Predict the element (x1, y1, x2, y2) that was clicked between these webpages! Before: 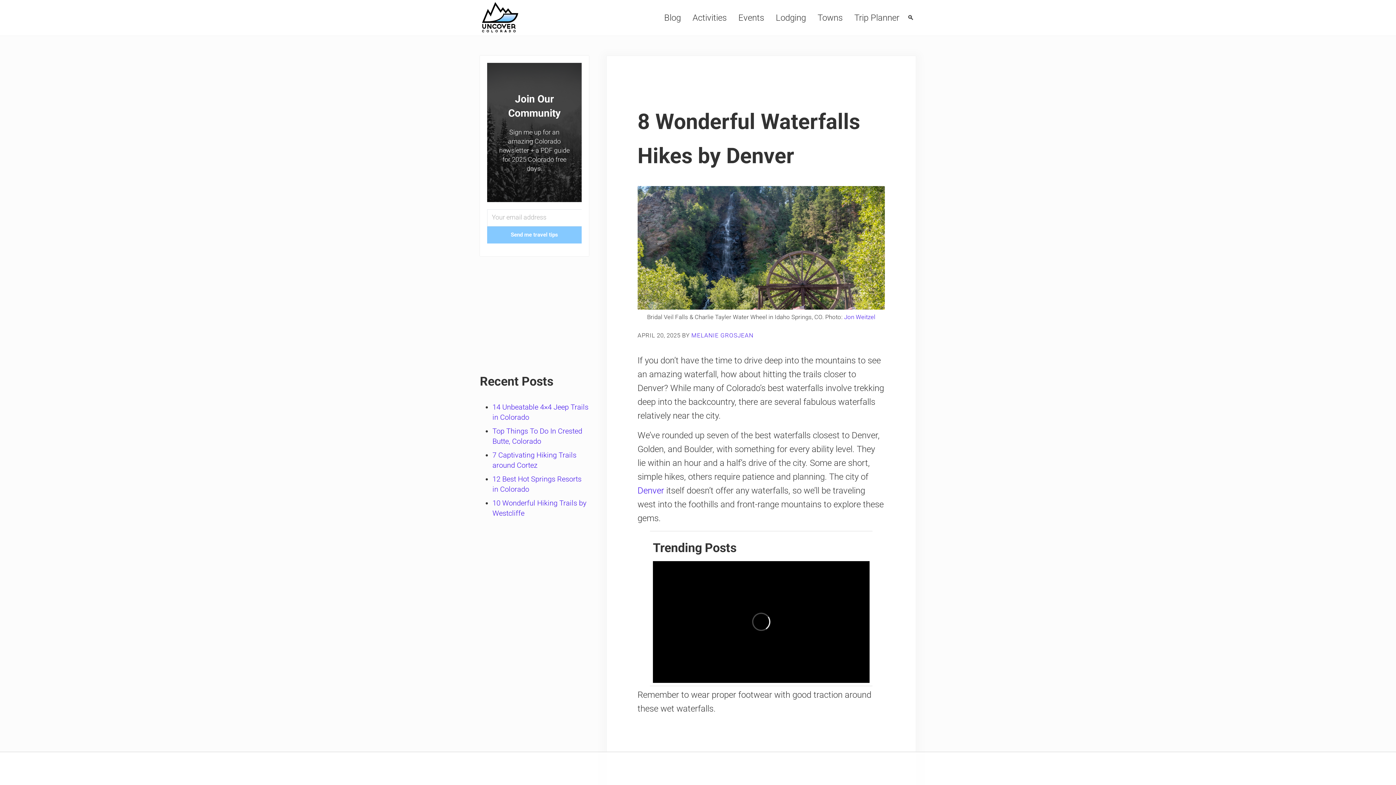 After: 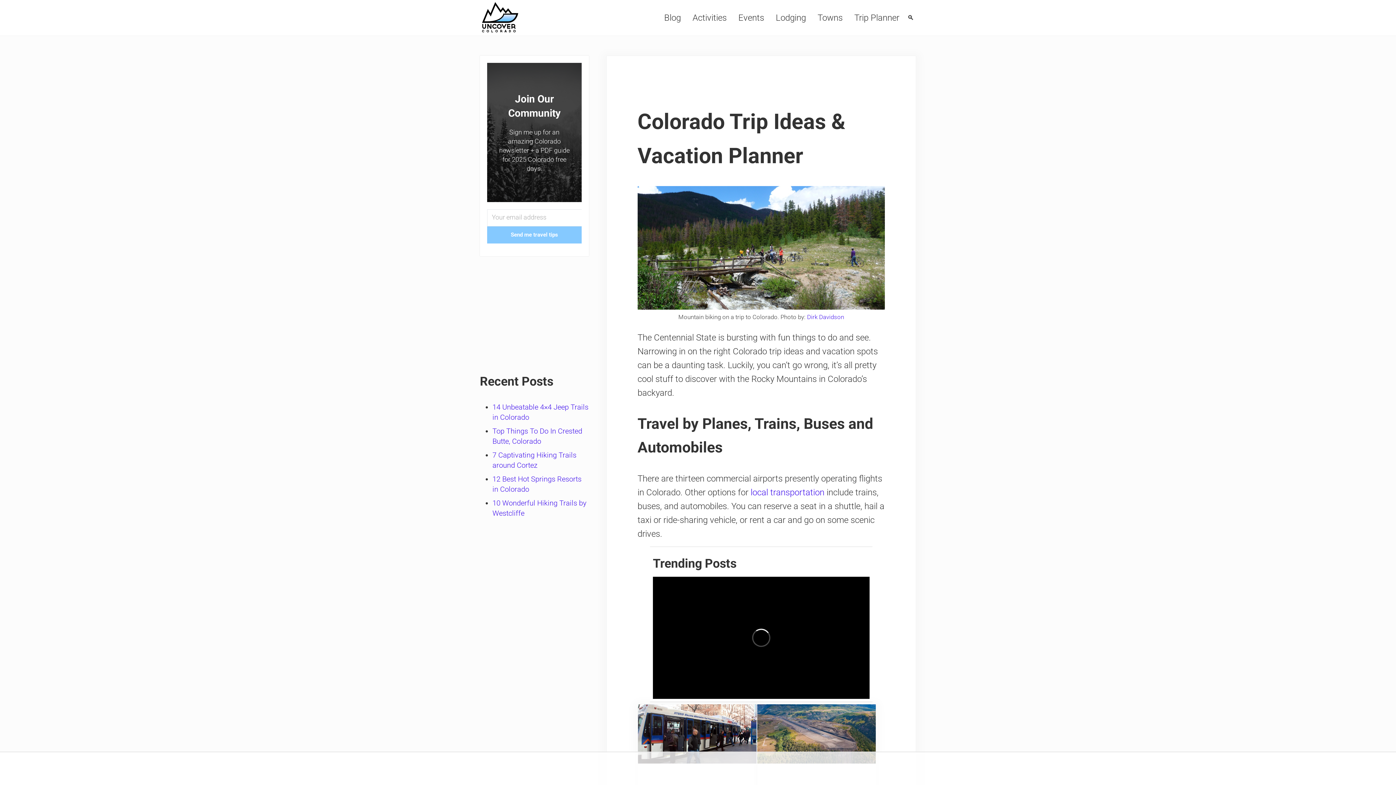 Action: label: Trip Planner bbox: (848, 6, 905, 28)